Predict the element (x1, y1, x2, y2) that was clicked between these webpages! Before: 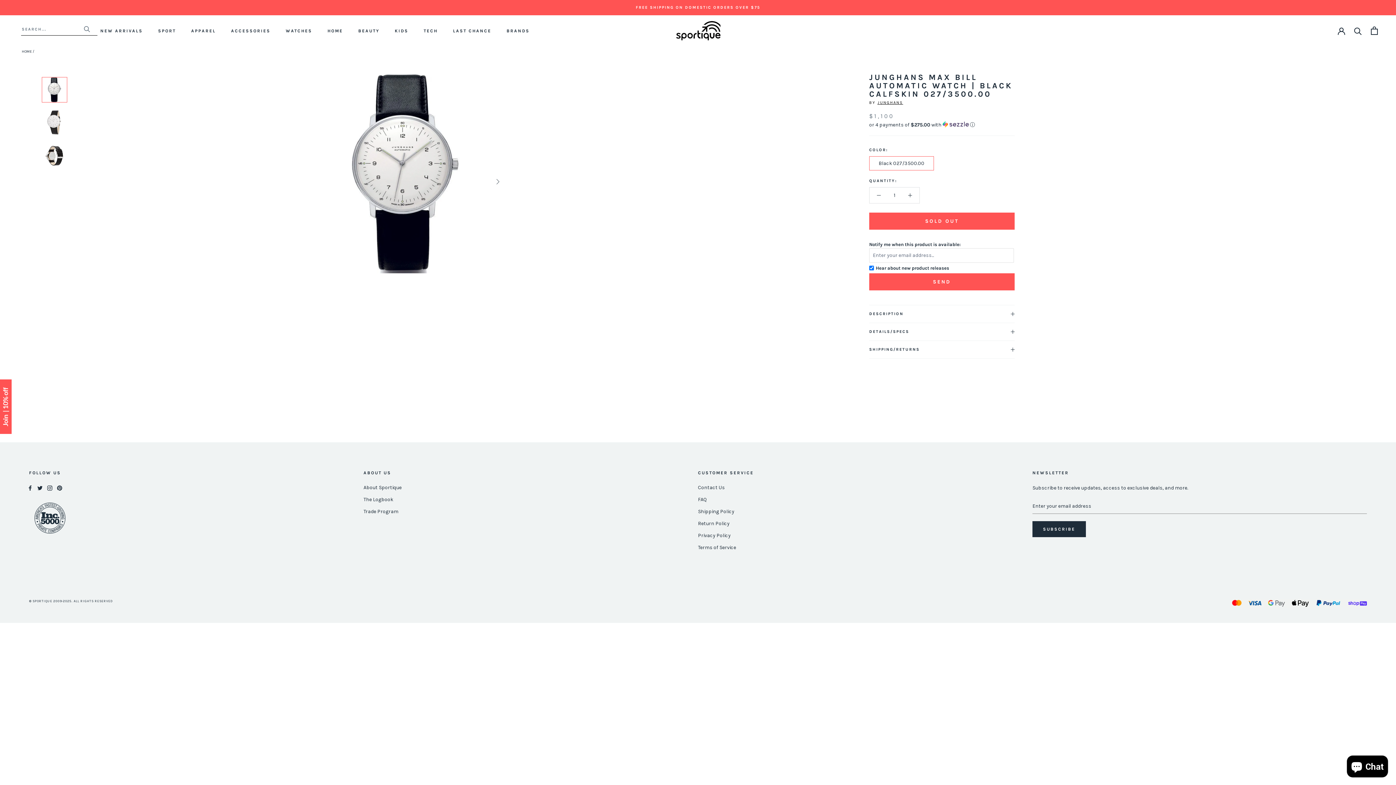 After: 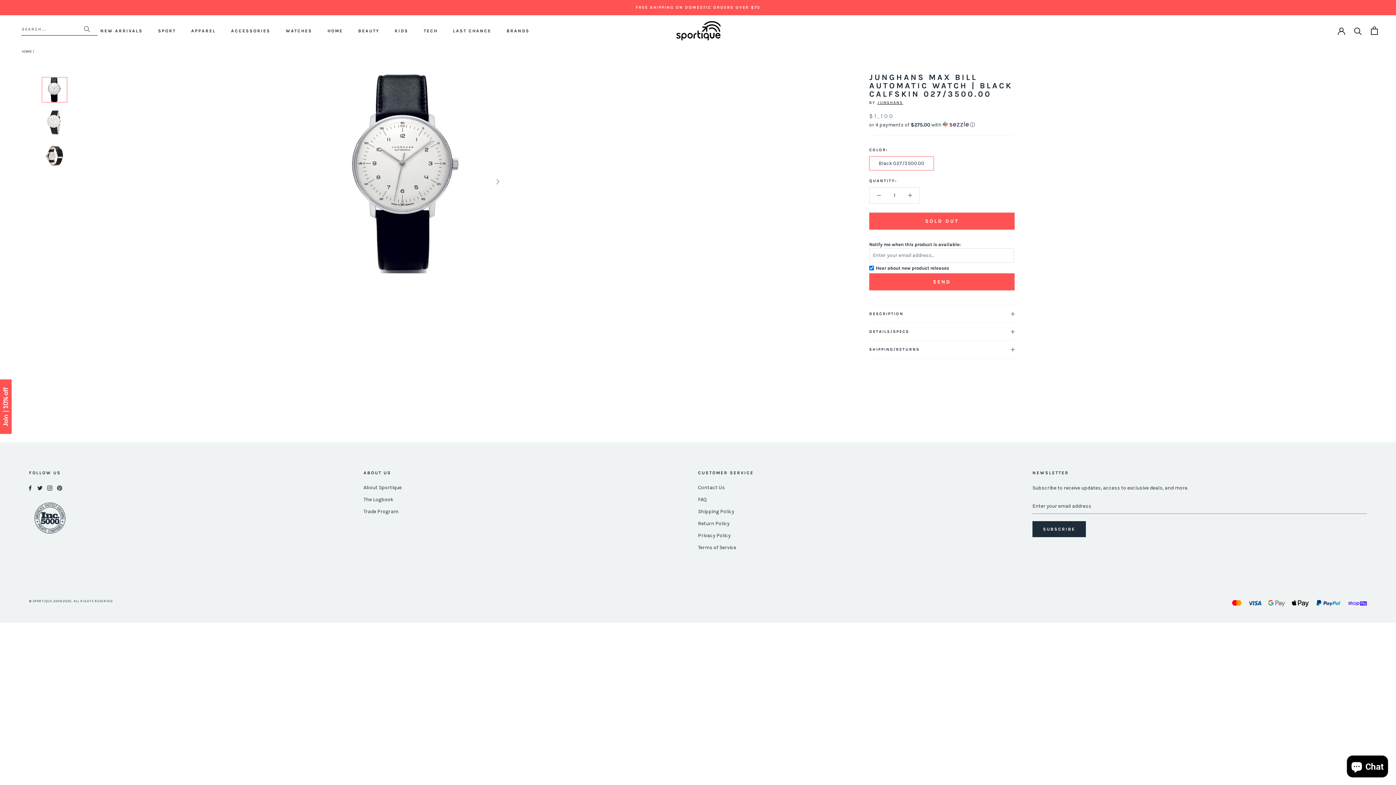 Action: label: Pinterest bbox: (57, 483, 62, 492)